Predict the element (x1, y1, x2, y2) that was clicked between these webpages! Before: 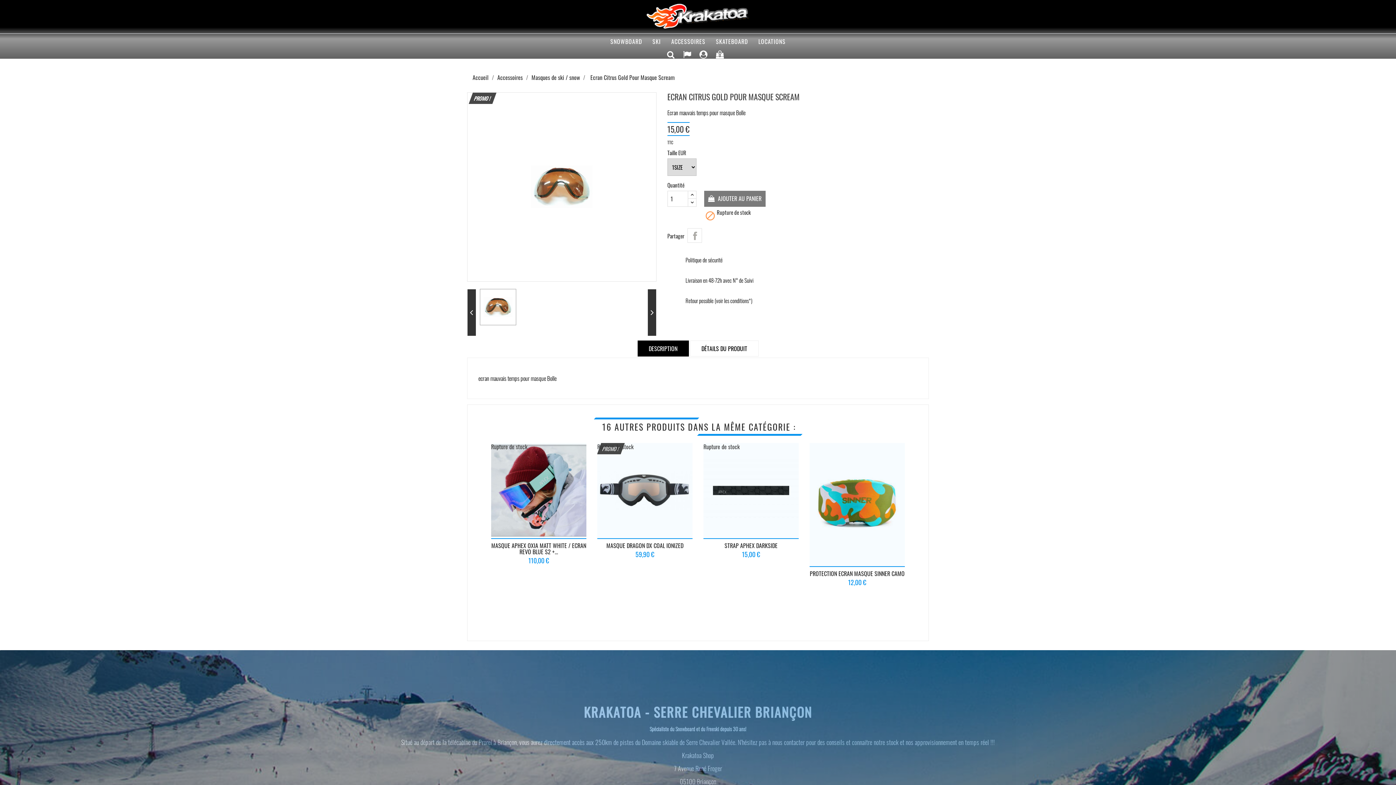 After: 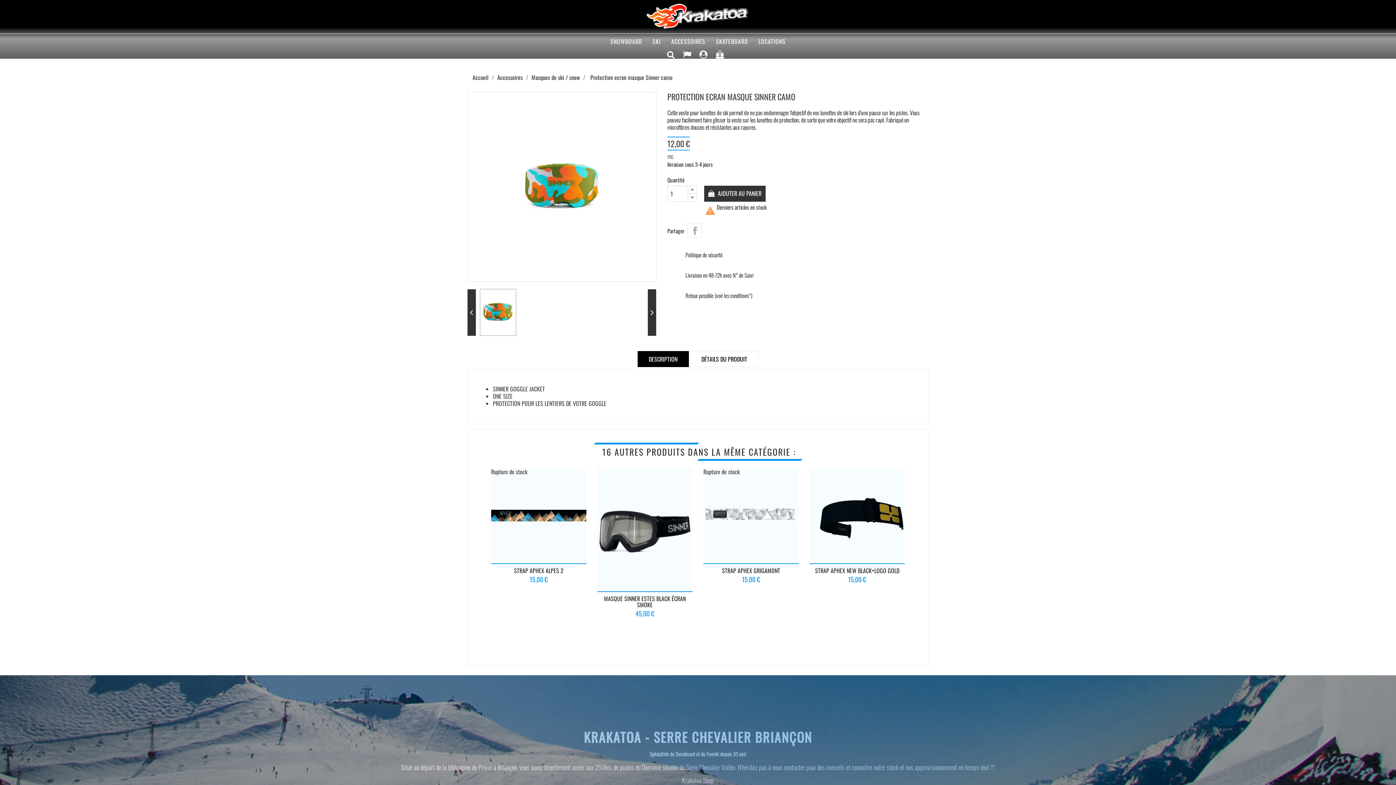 Action: label: PROTECTION ECRAN MASQUE SINNER CAMO bbox: (810, 569, 904, 578)